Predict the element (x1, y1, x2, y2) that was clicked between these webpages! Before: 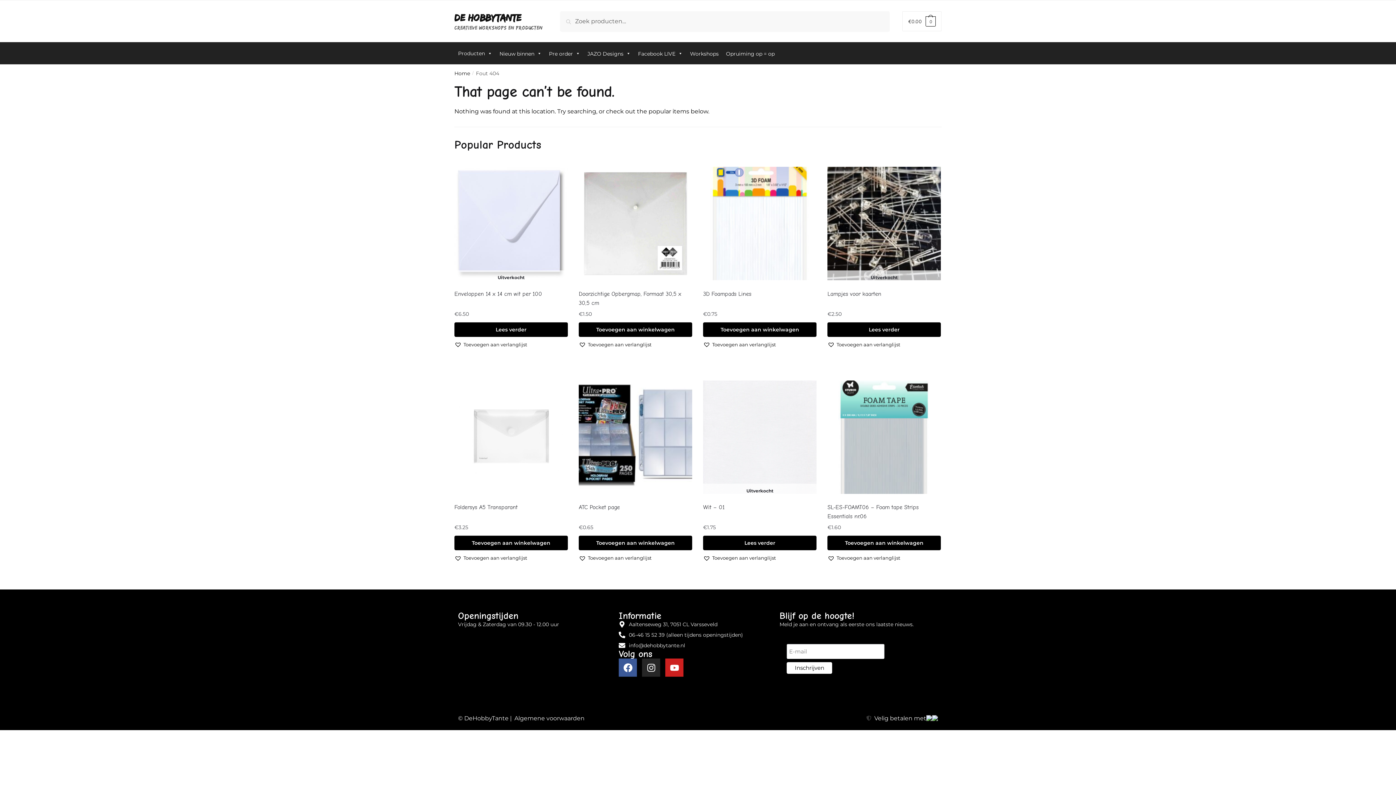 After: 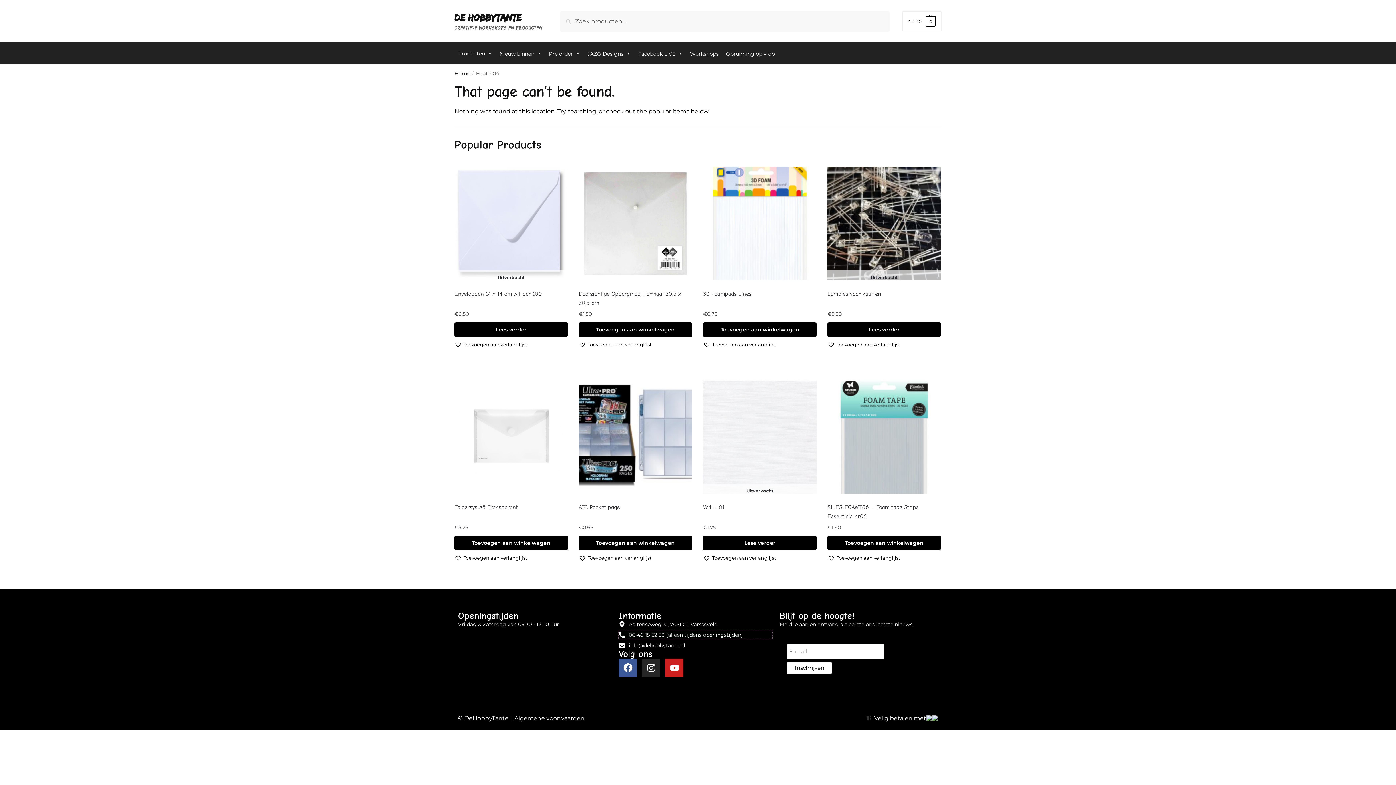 Action: label: 06-46 15 52 39 (alleen tijdens openingstijden) bbox: (618, 631, 772, 639)